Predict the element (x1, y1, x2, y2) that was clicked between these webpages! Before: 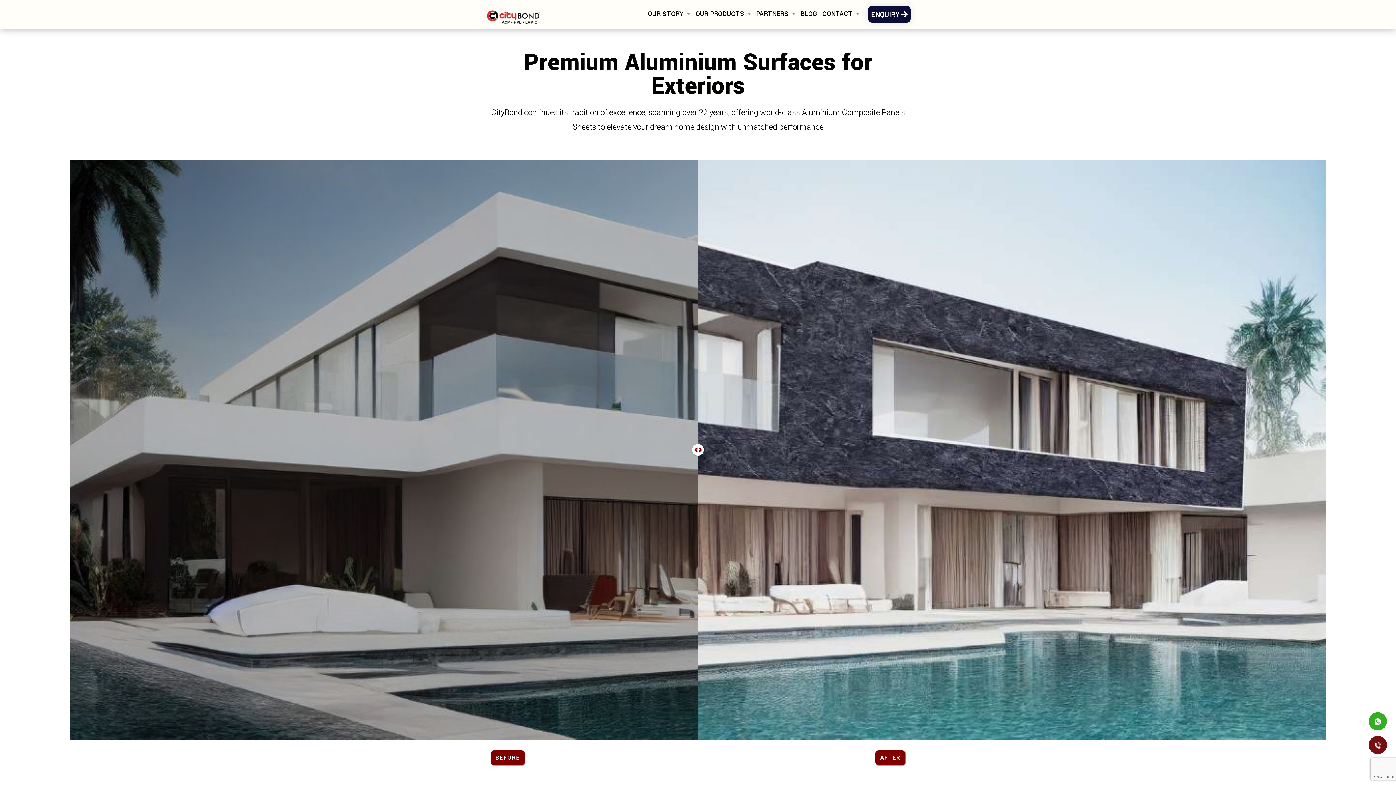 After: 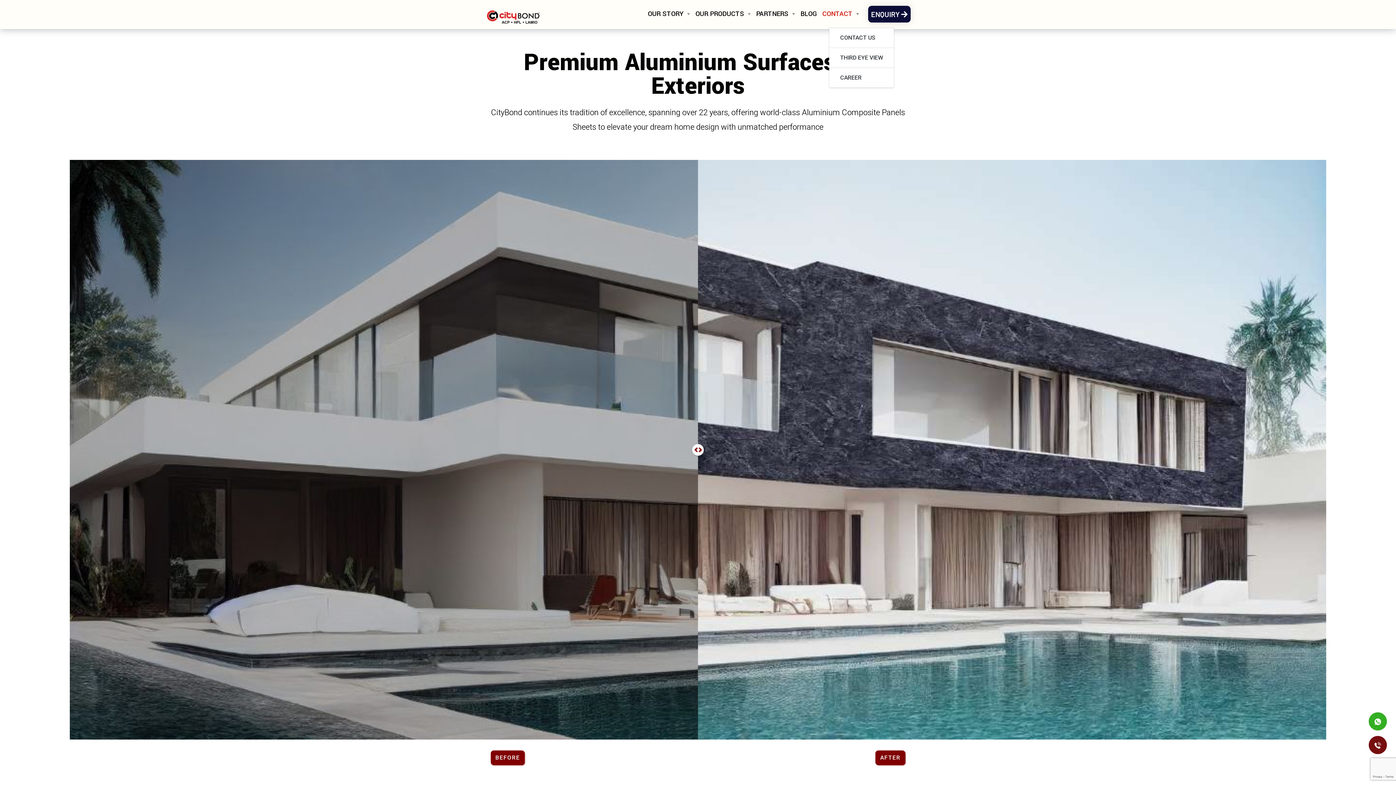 Action: bbox: (822, 5, 859, 27) label: CONTACT